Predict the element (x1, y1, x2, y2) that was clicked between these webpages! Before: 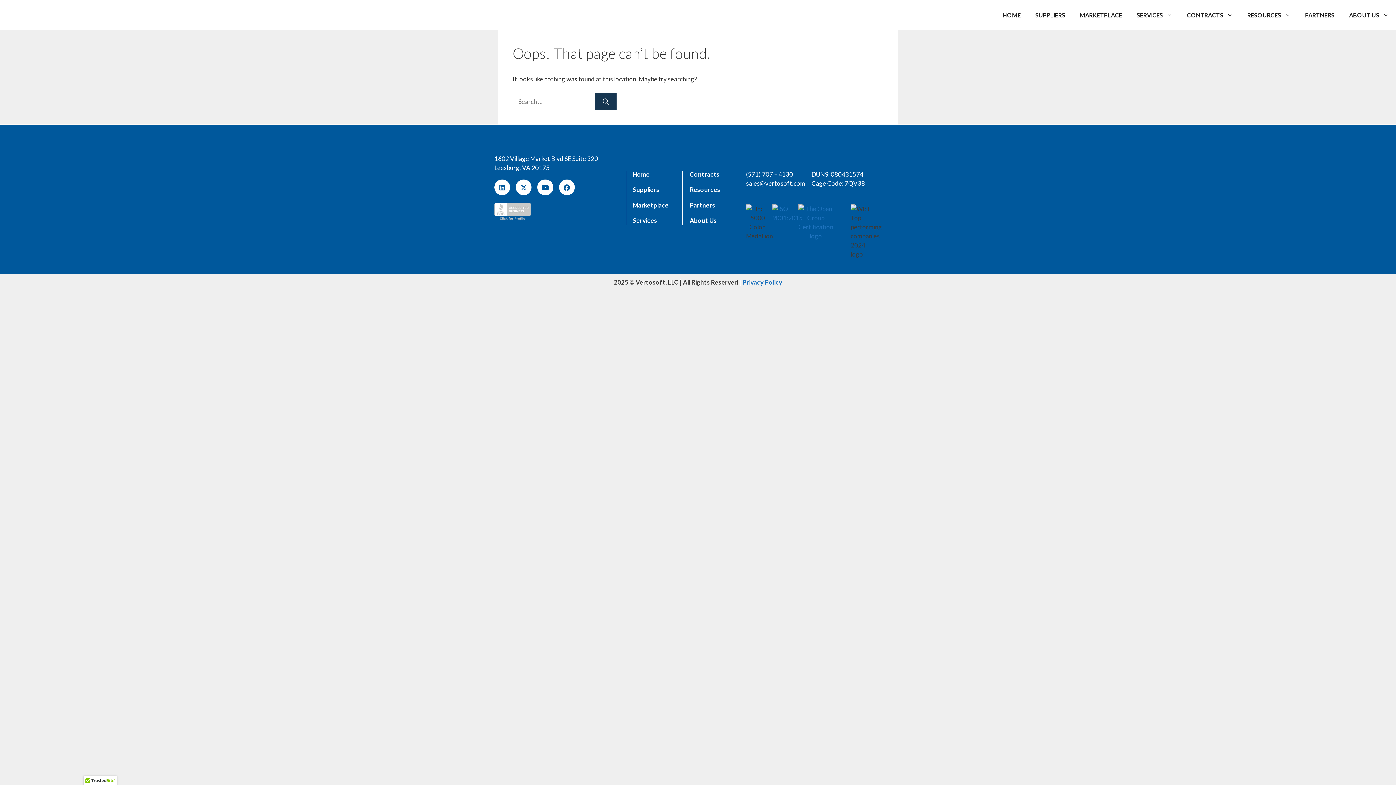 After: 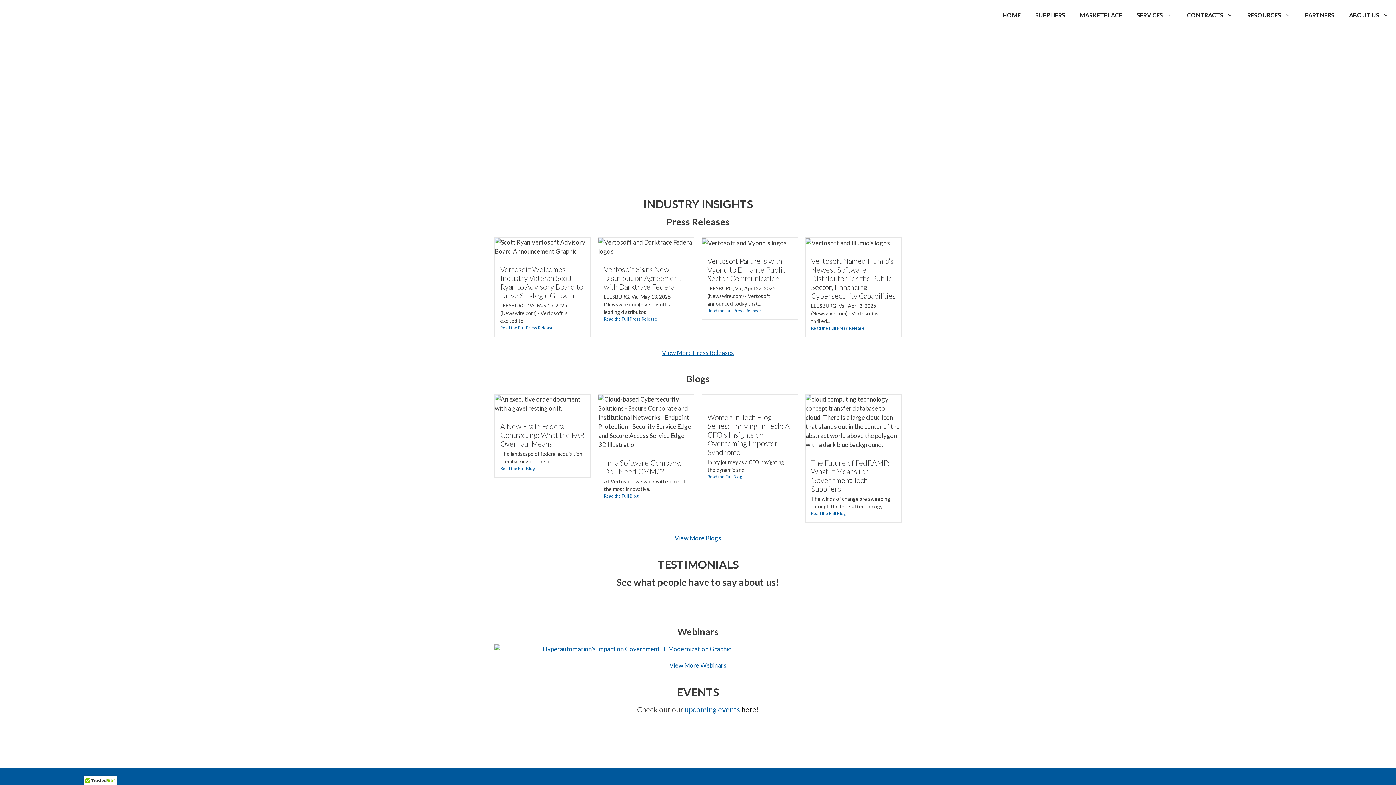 Action: label: Resources bbox: (689, 185, 720, 193)